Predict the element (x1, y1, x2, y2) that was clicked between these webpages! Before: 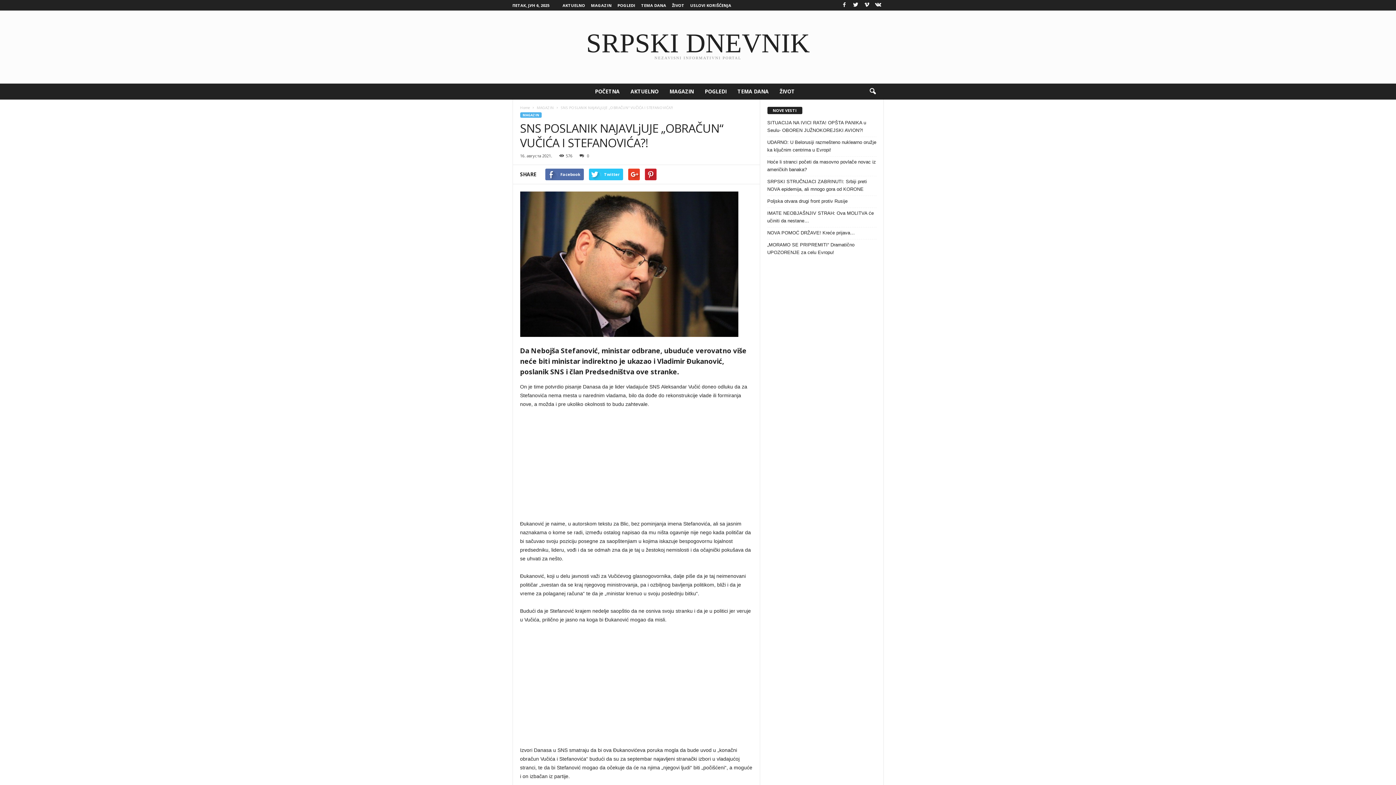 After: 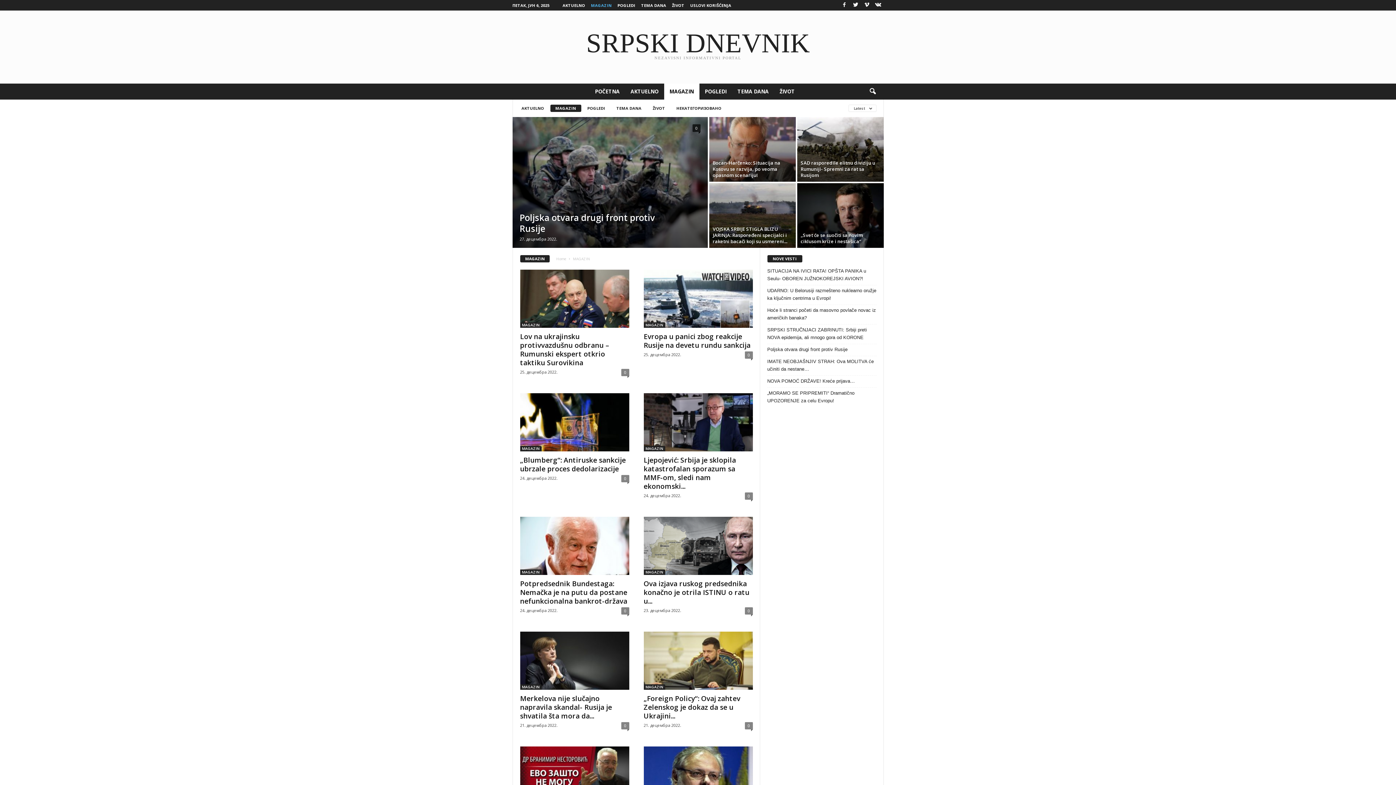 Action: bbox: (664, 83, 699, 99) label: MAGAZIN